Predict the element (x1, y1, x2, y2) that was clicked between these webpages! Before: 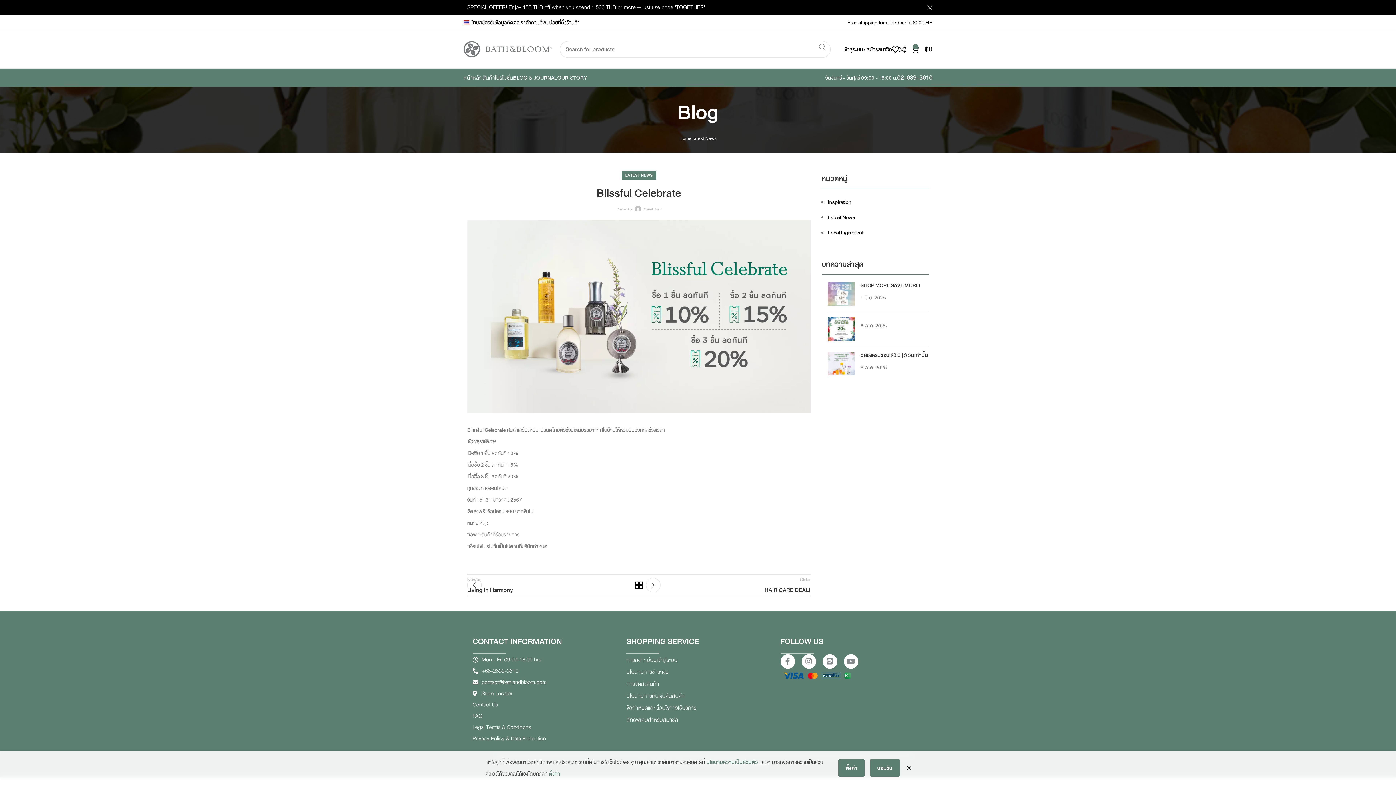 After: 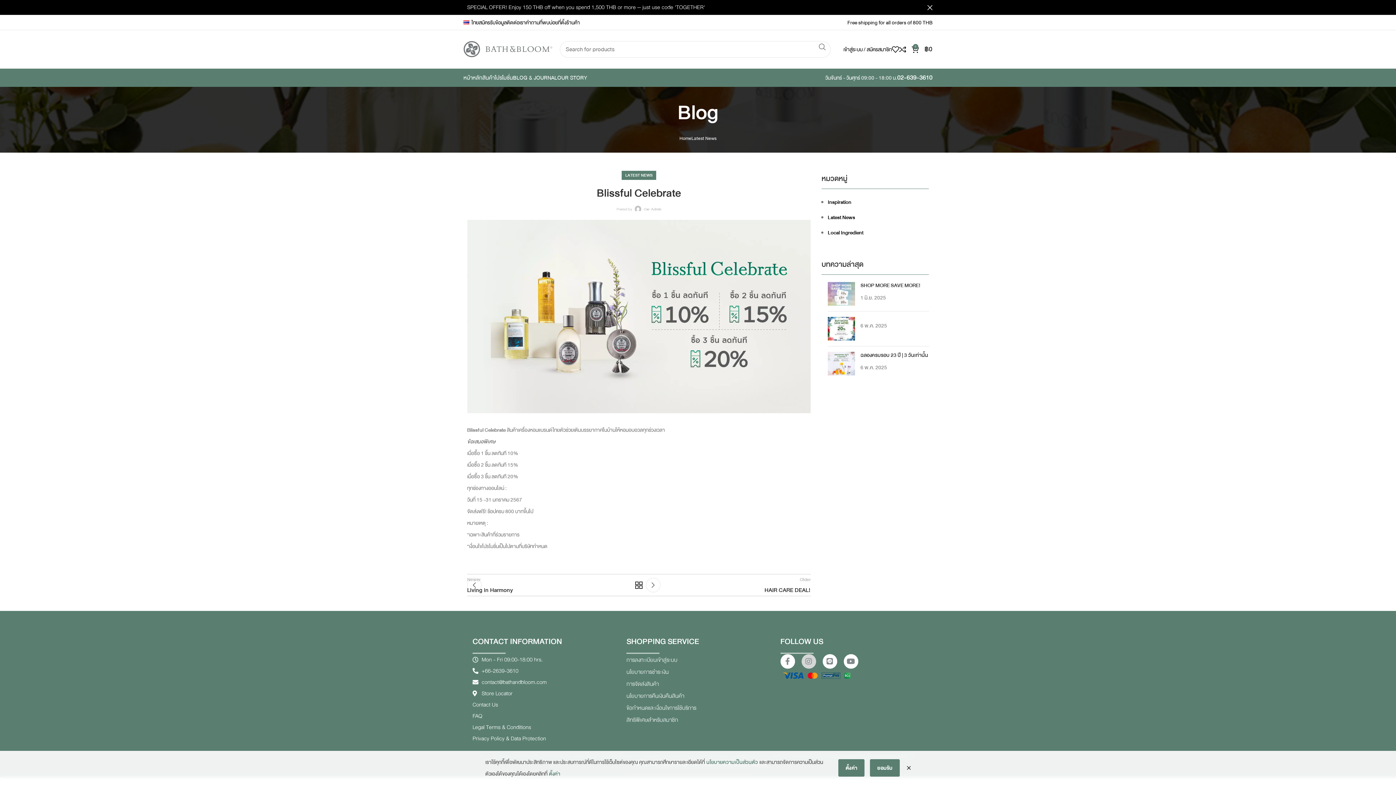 Action: bbox: (801, 654, 816, 668) label: Instagram